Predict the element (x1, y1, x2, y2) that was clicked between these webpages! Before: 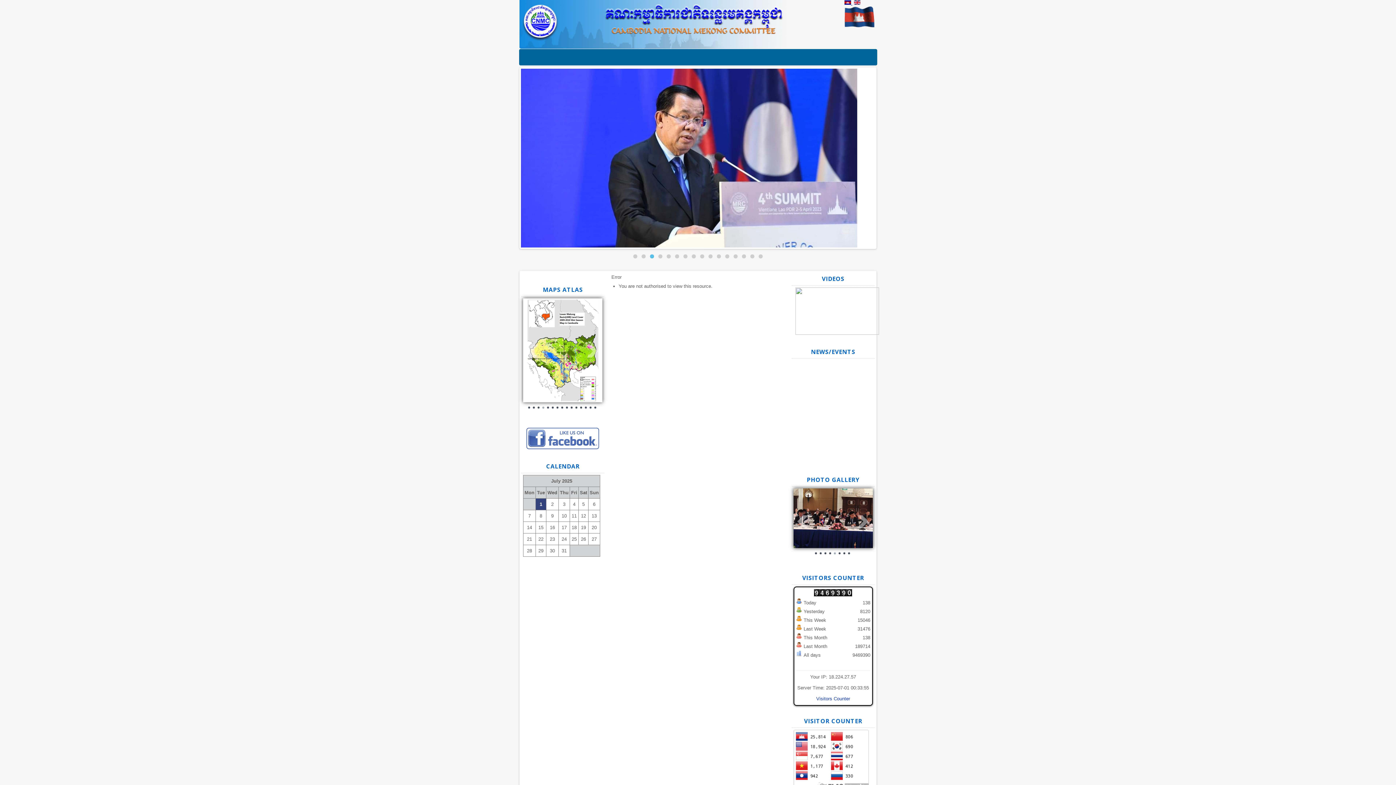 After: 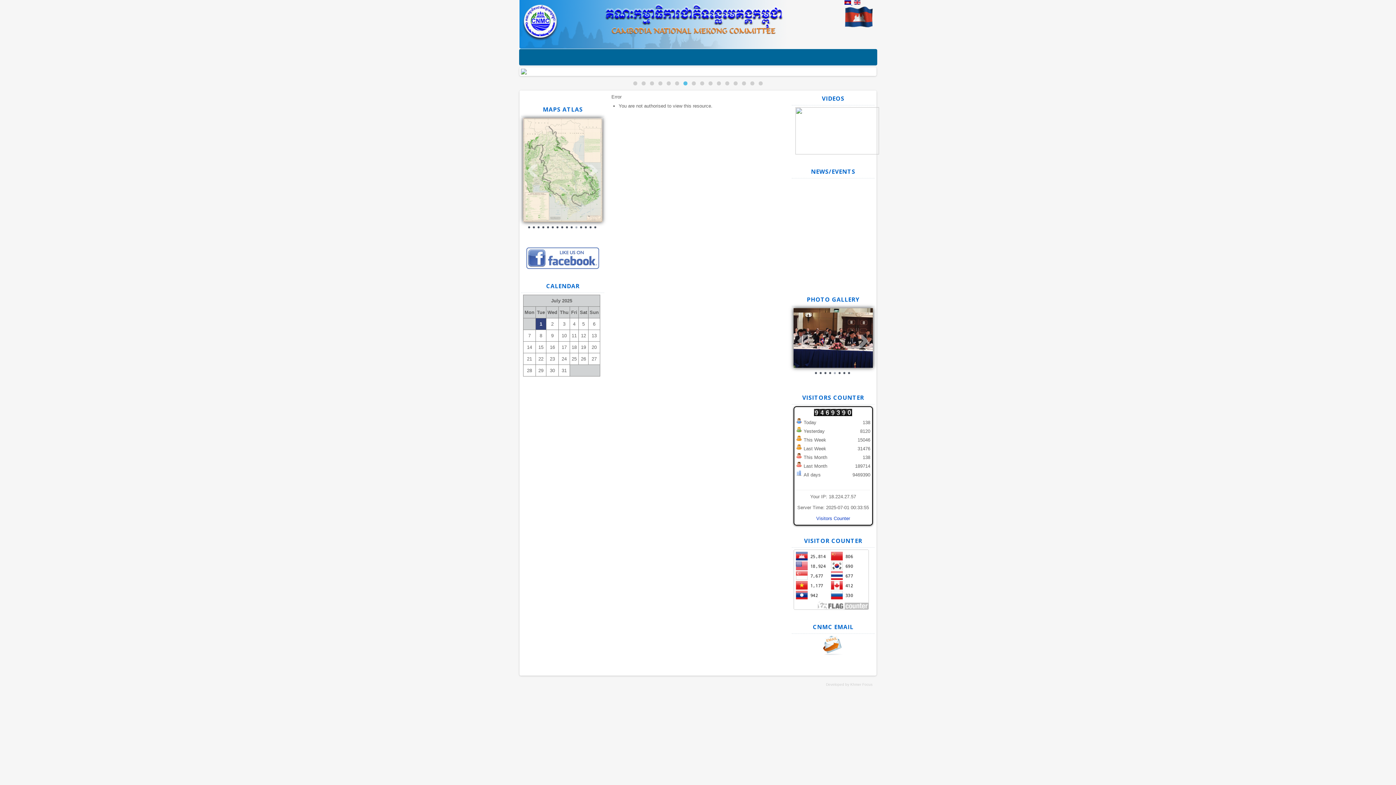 Action: bbox: (593, 394, 597, 398)